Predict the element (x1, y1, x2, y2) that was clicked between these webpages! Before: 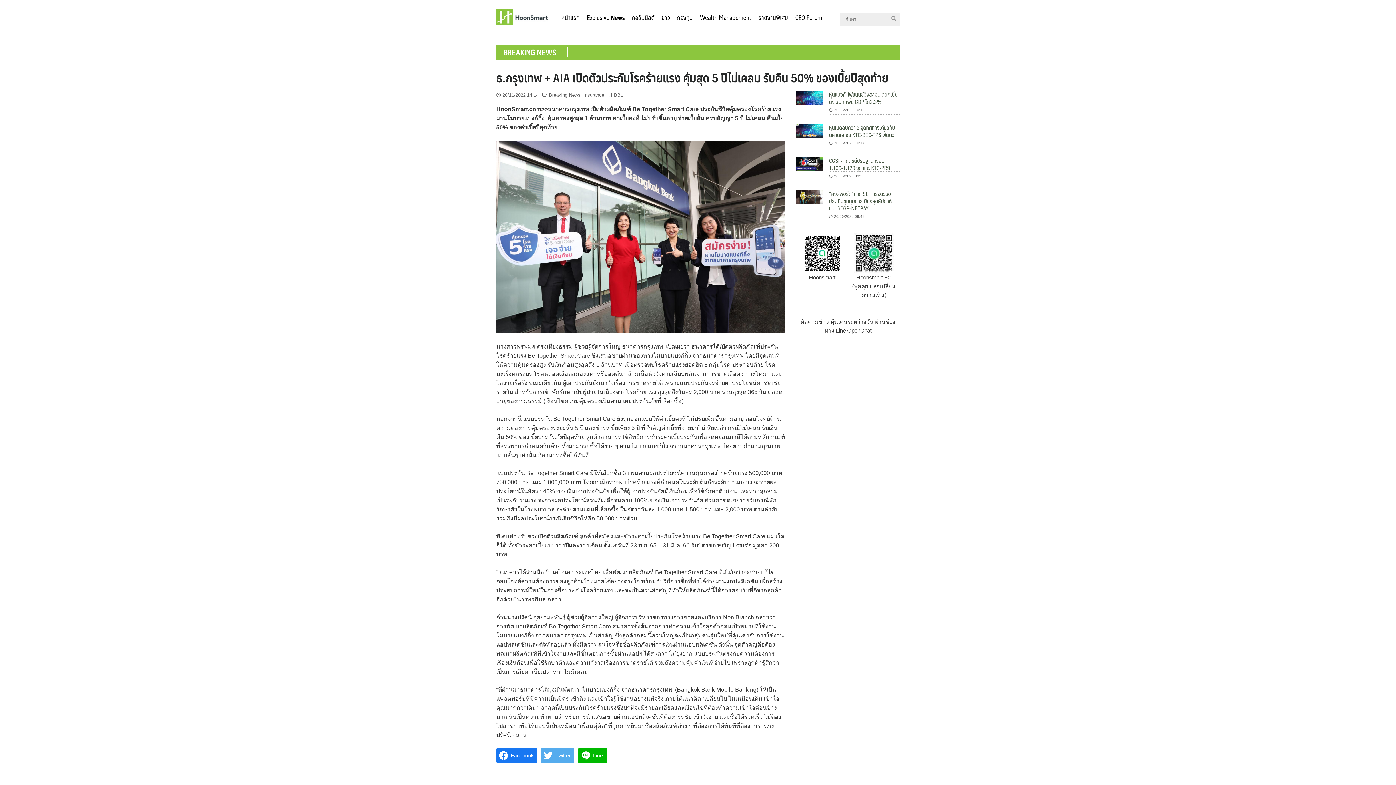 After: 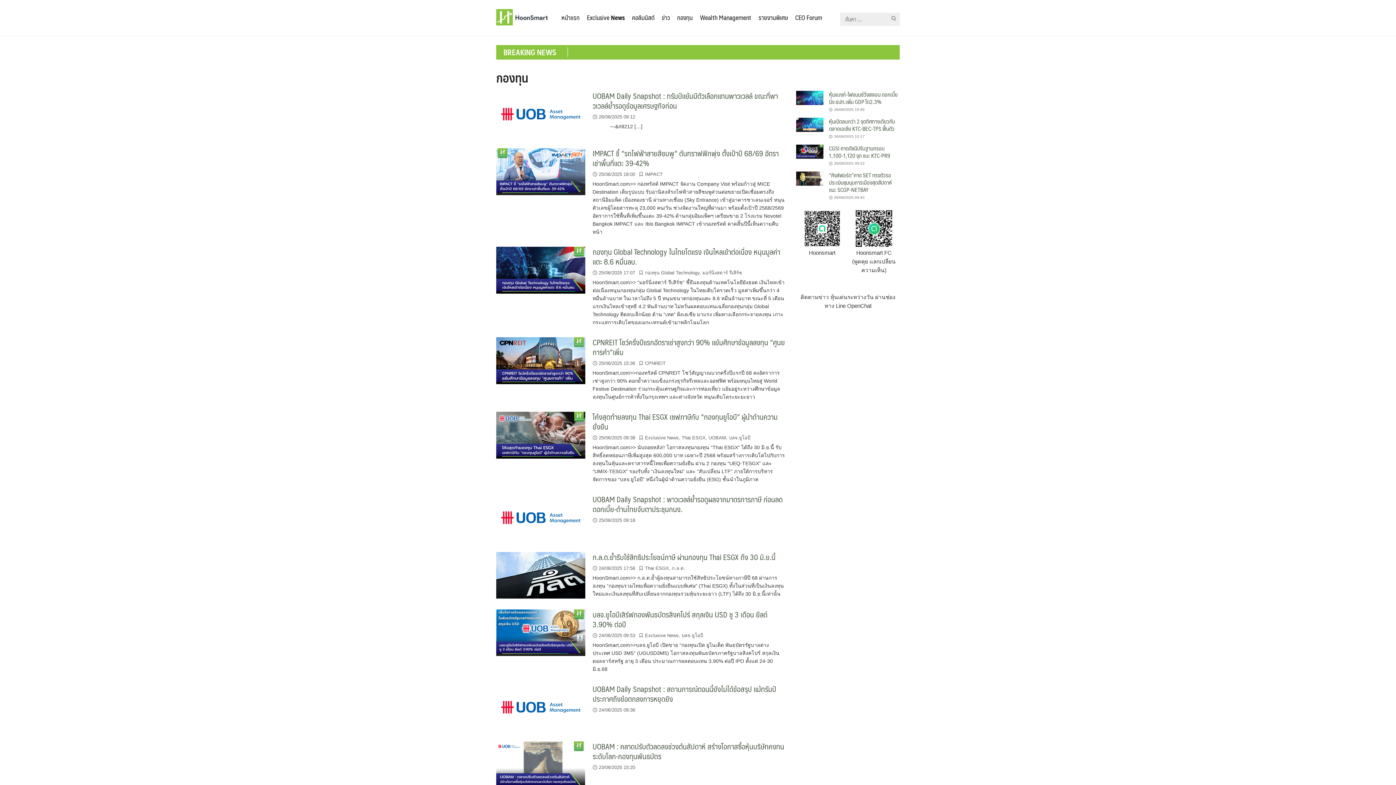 Action: label: กองทุน bbox: (674, 9, 695, 26)